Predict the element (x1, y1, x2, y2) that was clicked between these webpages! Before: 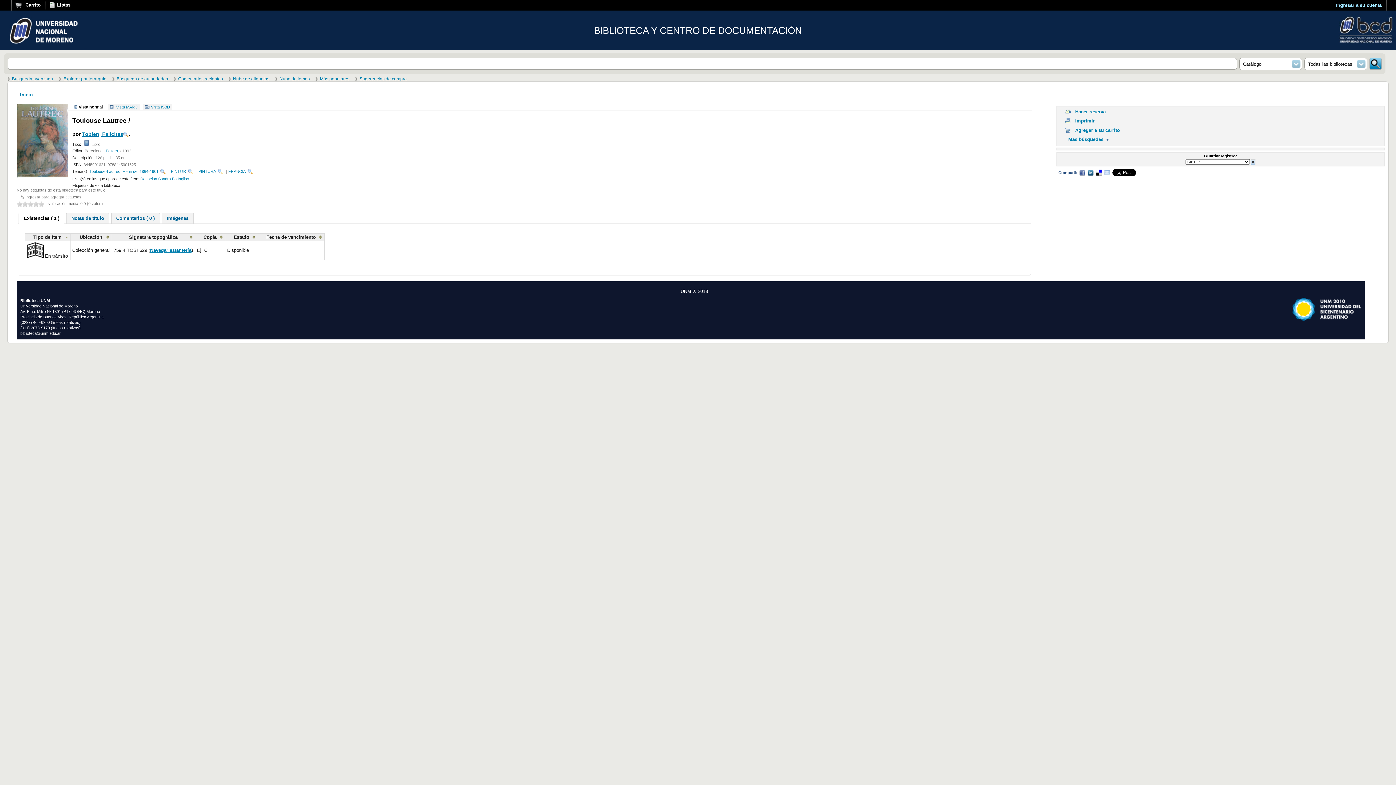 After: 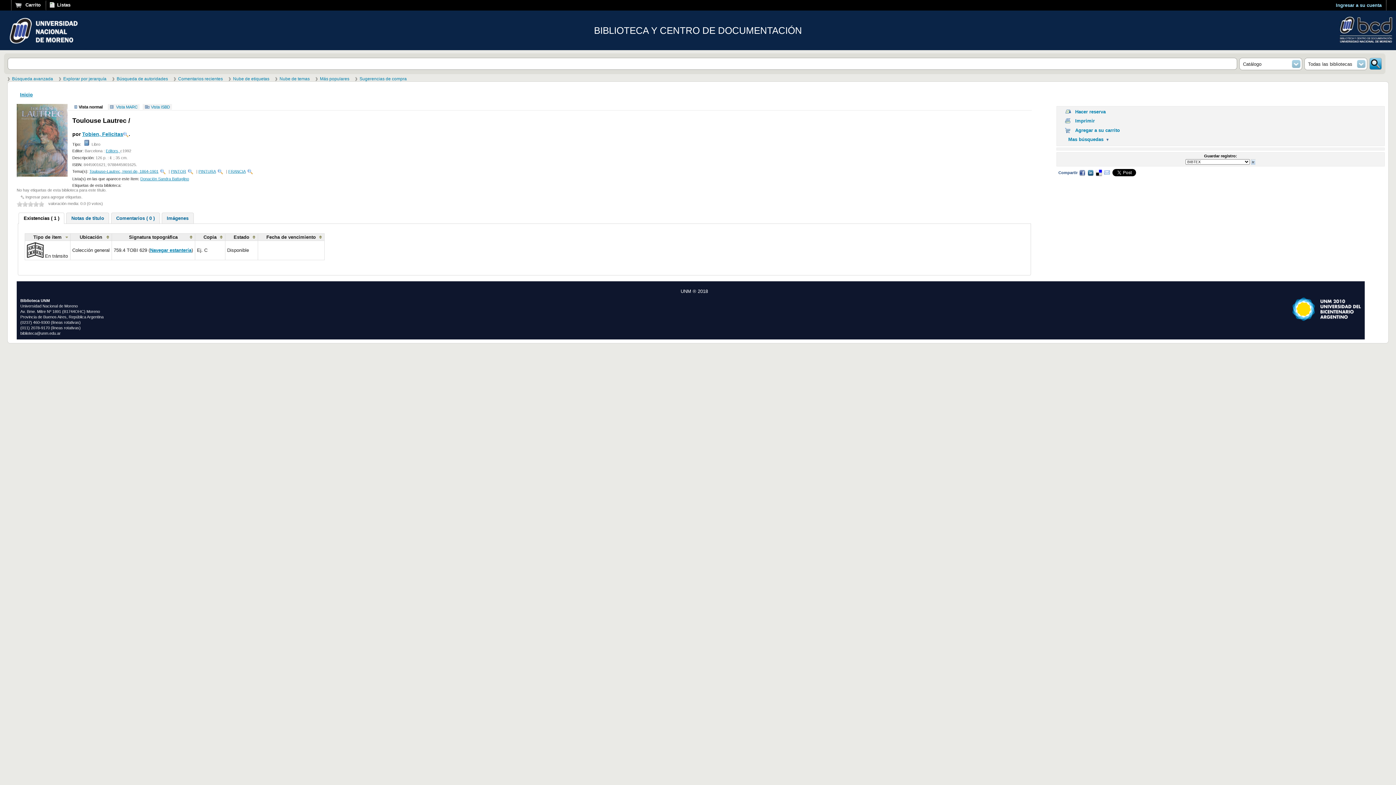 Action: bbox: (27, 201, 33, 206) label: 3